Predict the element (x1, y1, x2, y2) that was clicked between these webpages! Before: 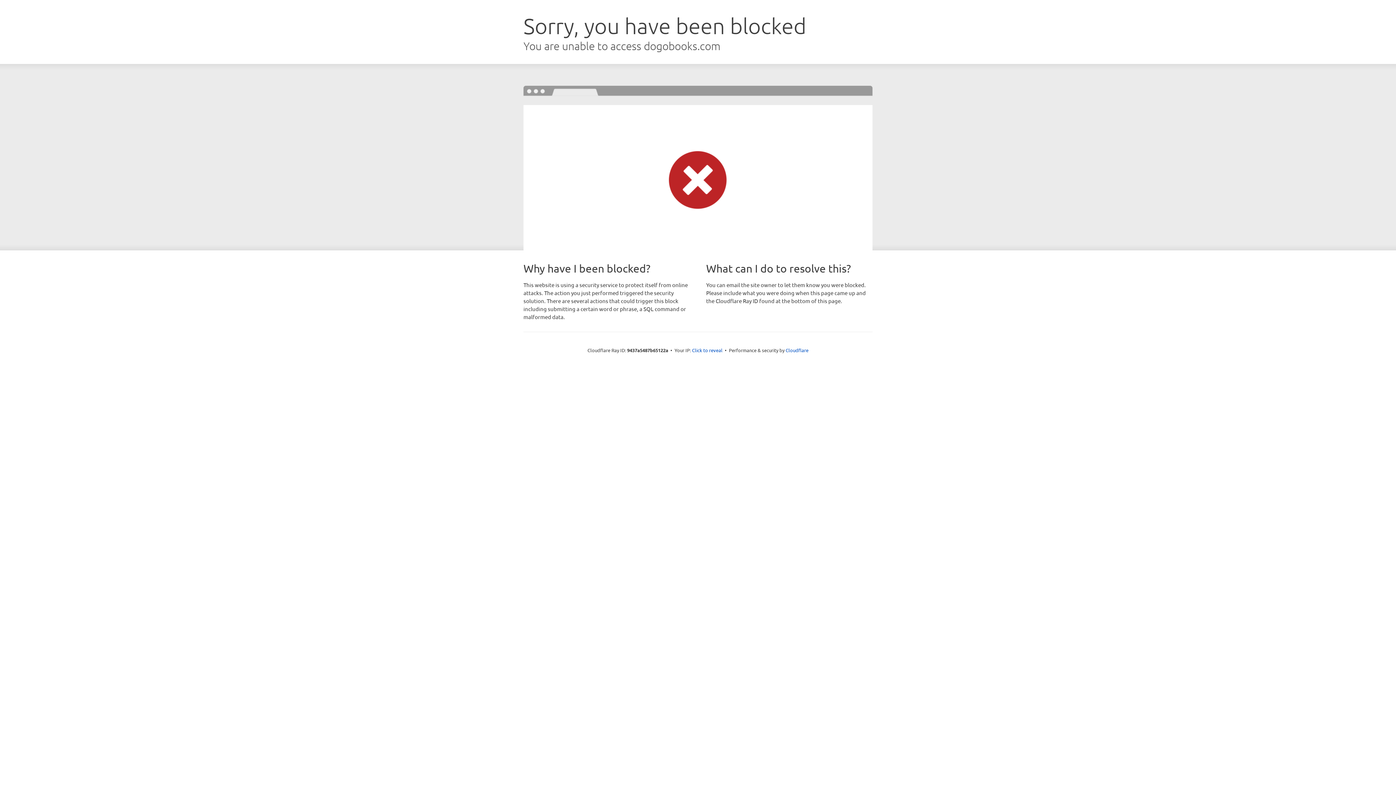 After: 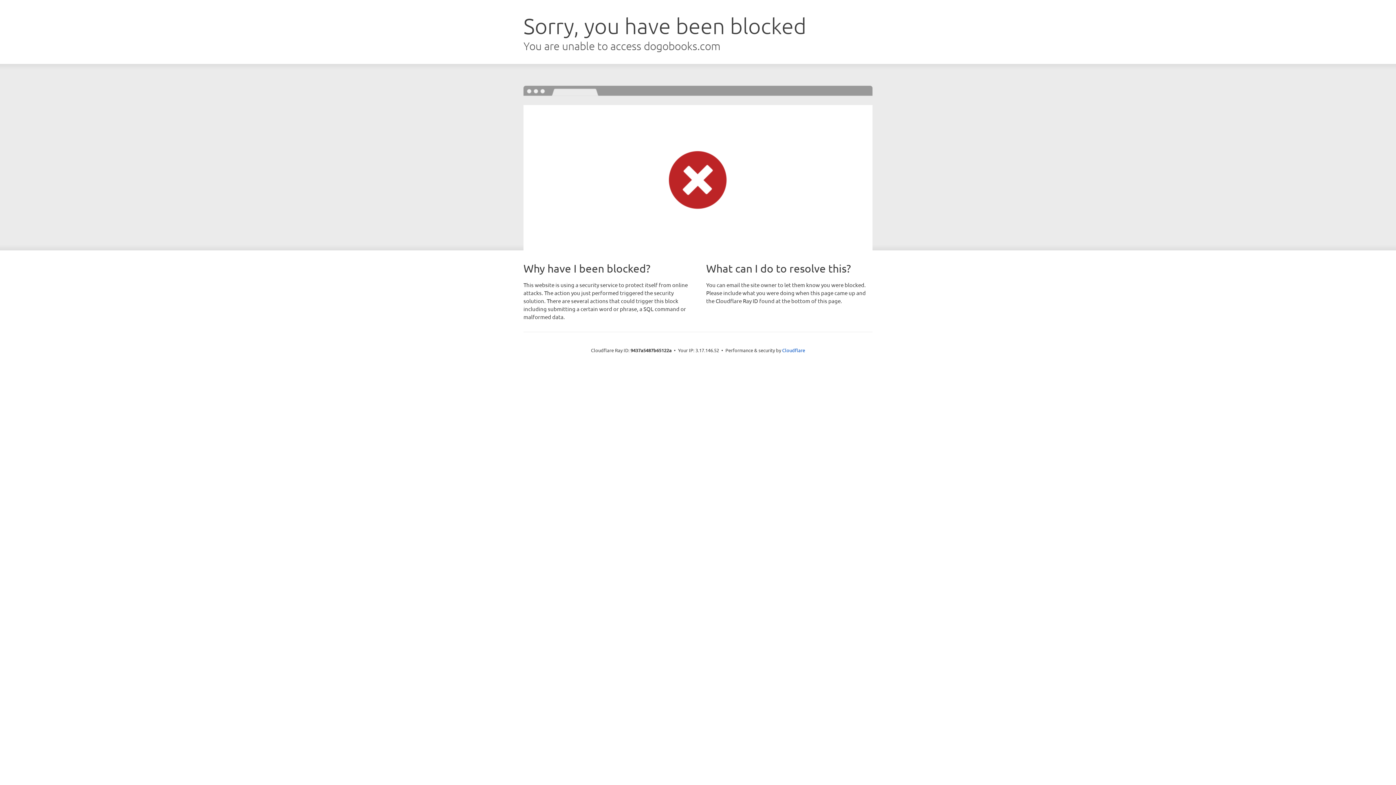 Action: bbox: (692, 346, 722, 353) label: Click to reveal